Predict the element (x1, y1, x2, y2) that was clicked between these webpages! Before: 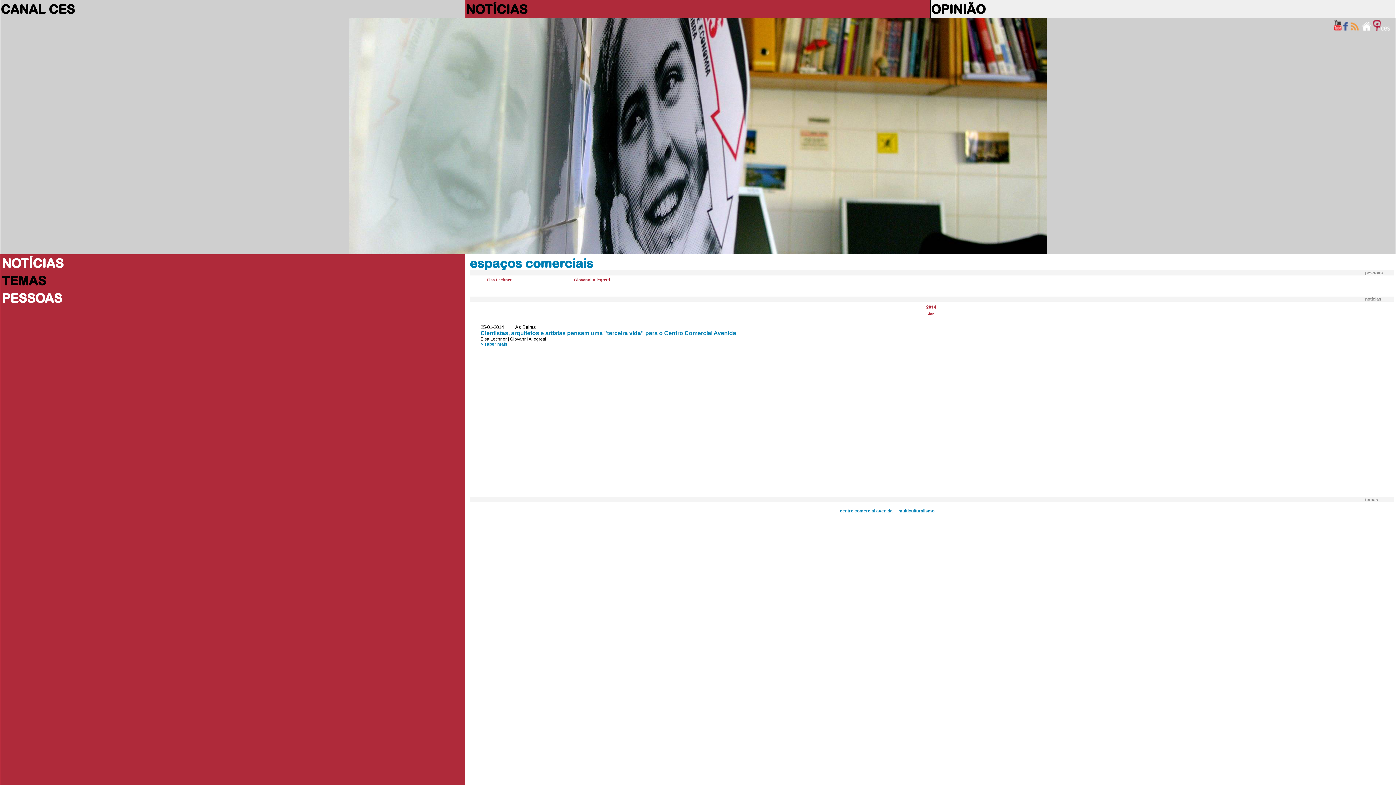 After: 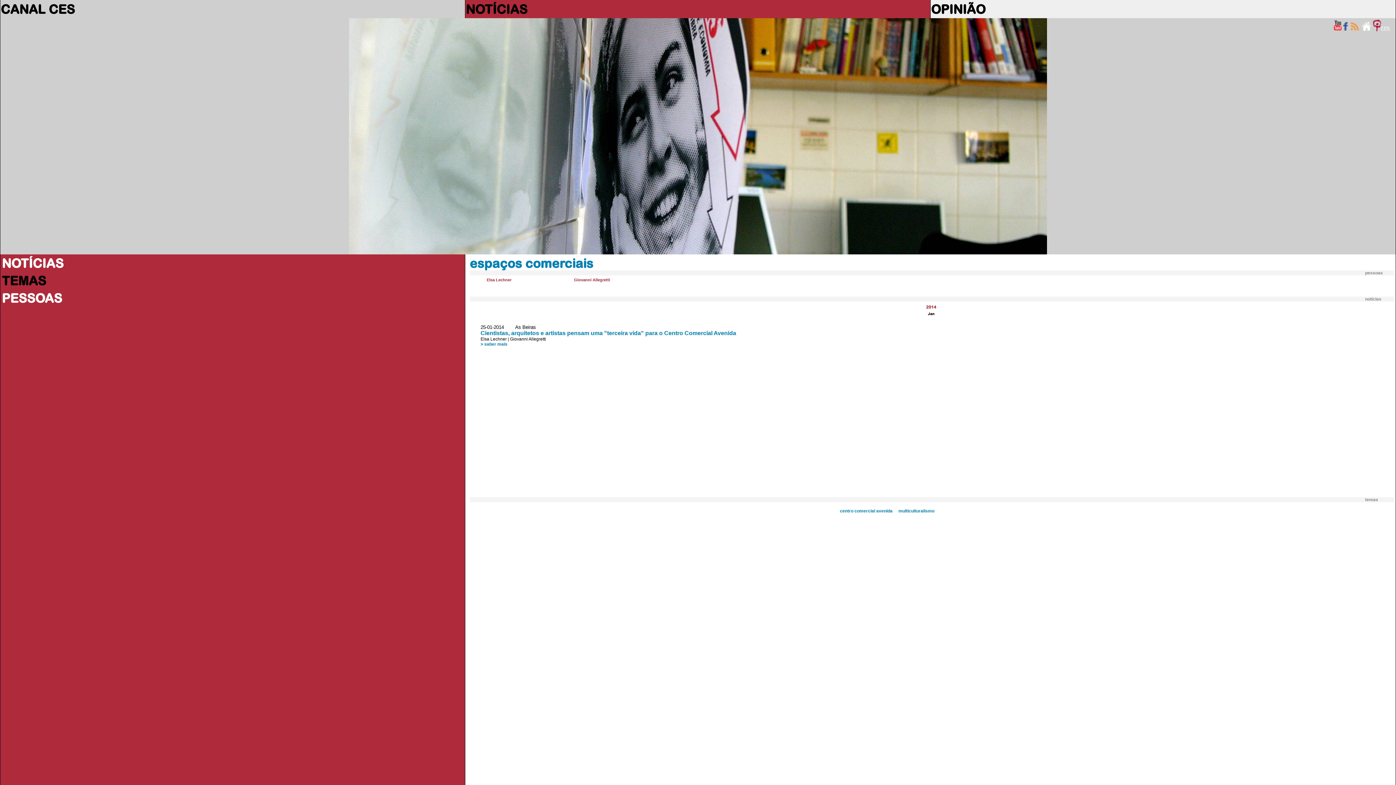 Action: bbox: (928, 312, 934, 316) label: Jan